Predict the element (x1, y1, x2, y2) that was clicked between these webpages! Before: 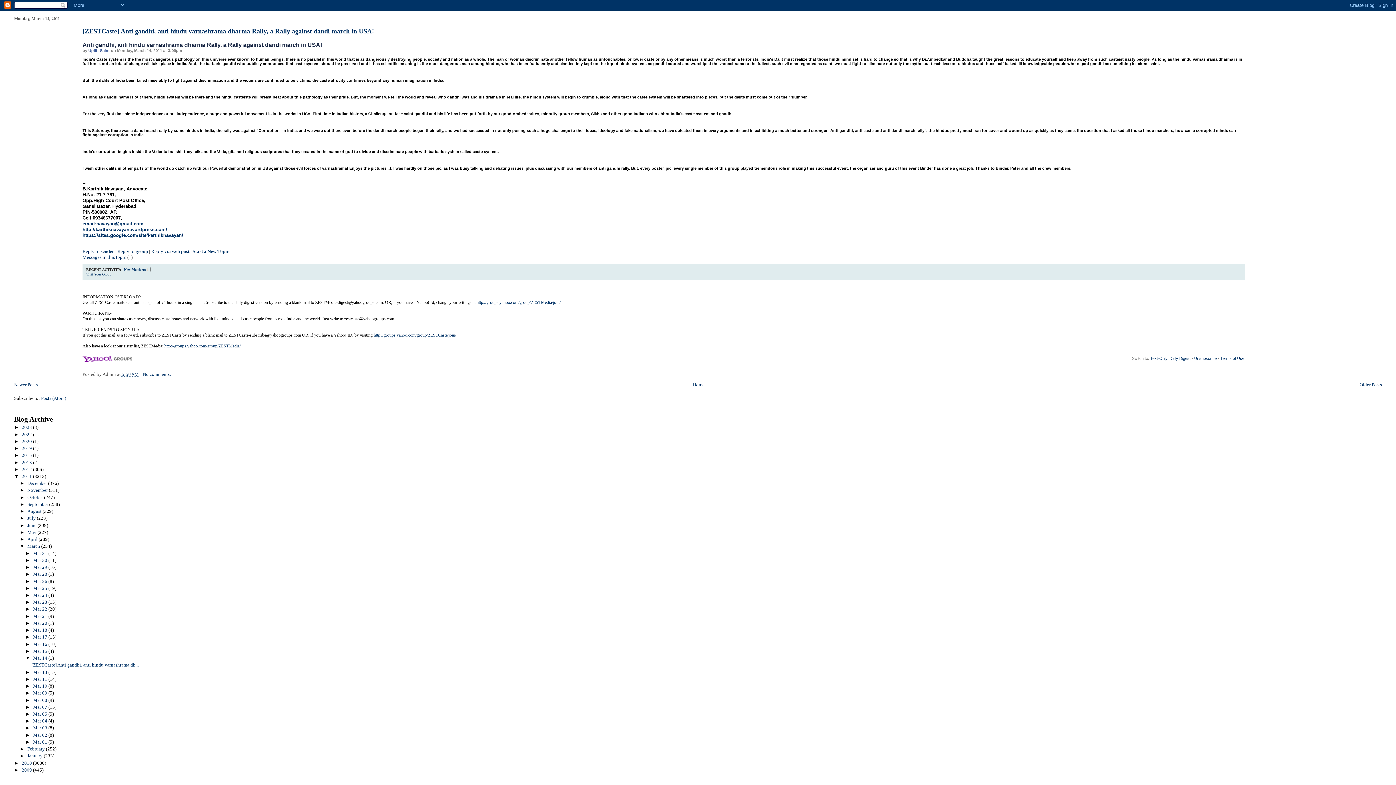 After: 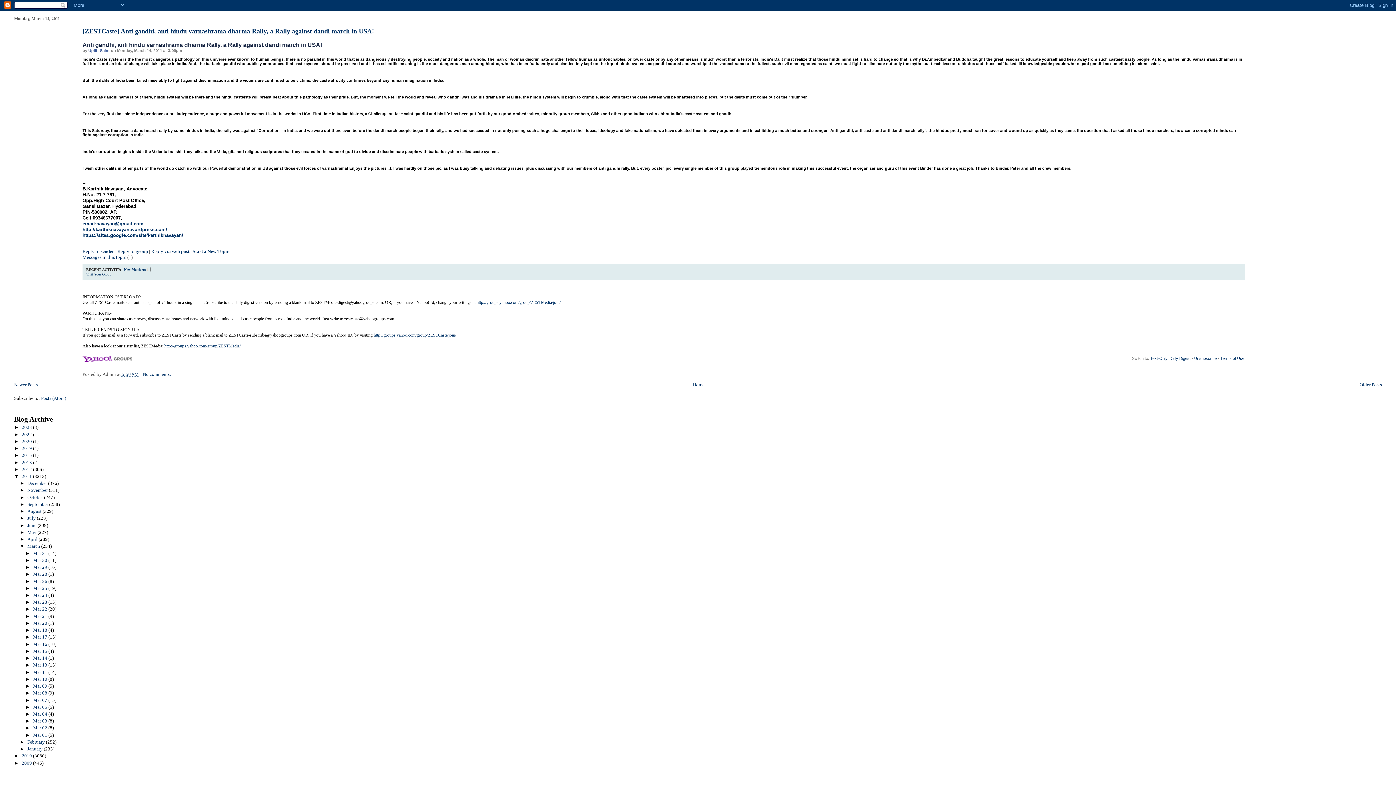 Action: label: ▼   bbox: (25, 655, 33, 661)